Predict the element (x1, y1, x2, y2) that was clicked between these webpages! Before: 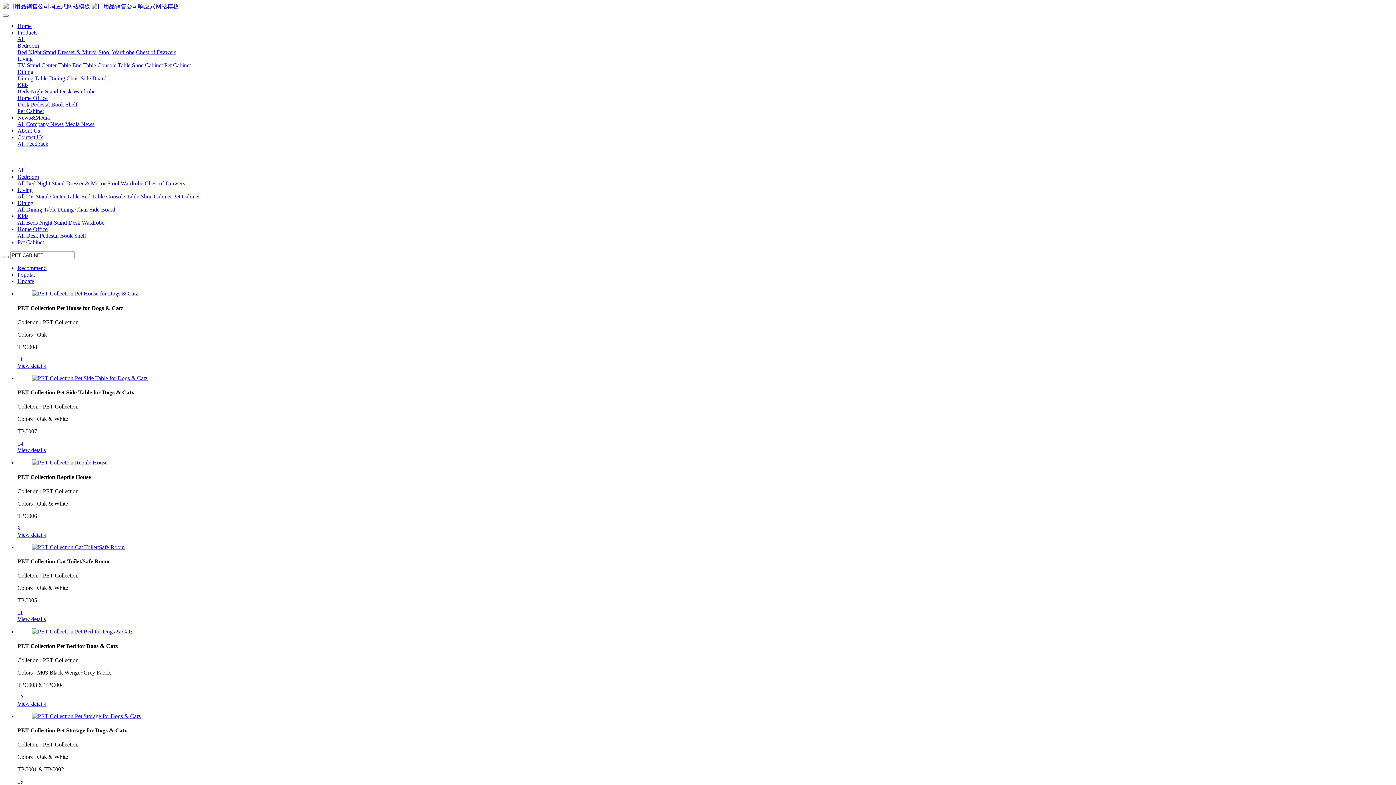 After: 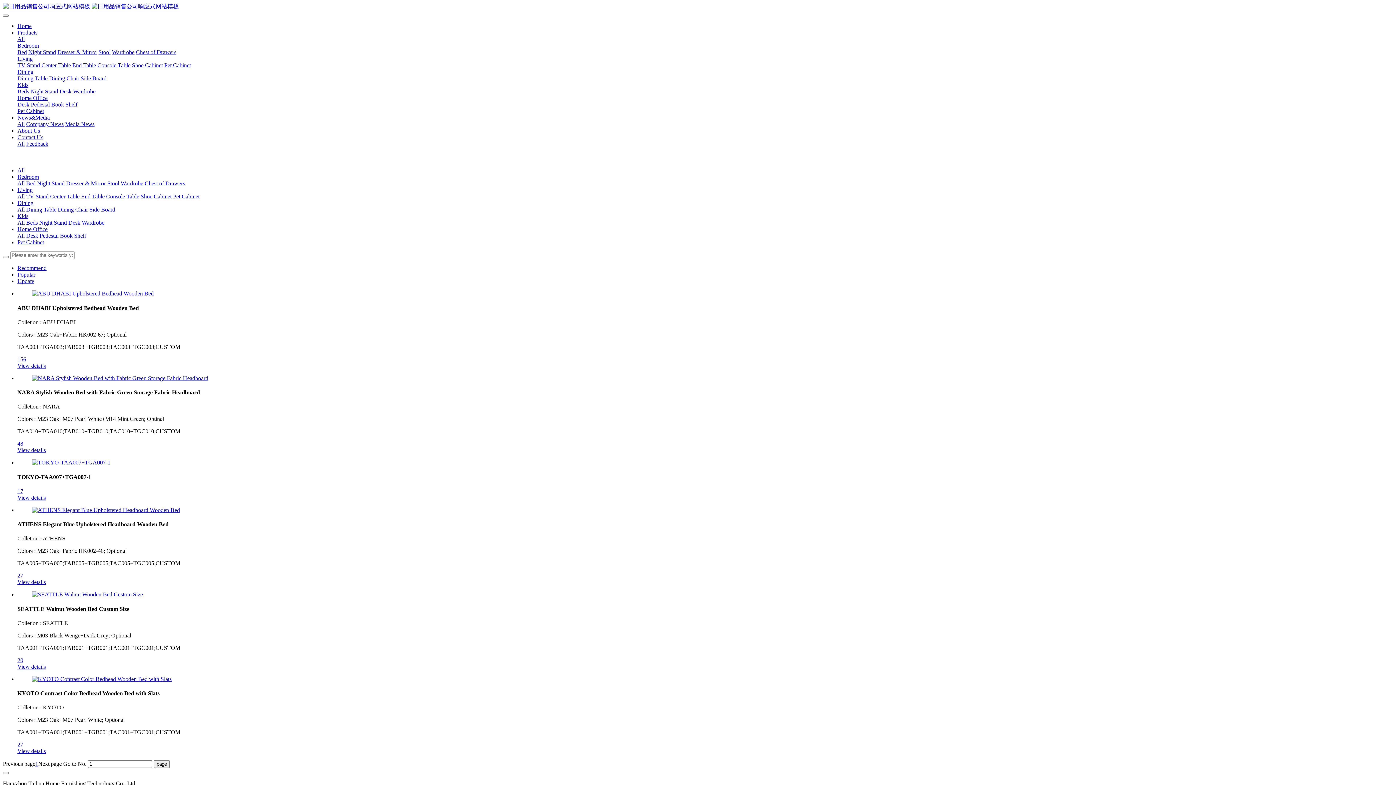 Action: label: Bed bbox: (26, 180, 35, 186)